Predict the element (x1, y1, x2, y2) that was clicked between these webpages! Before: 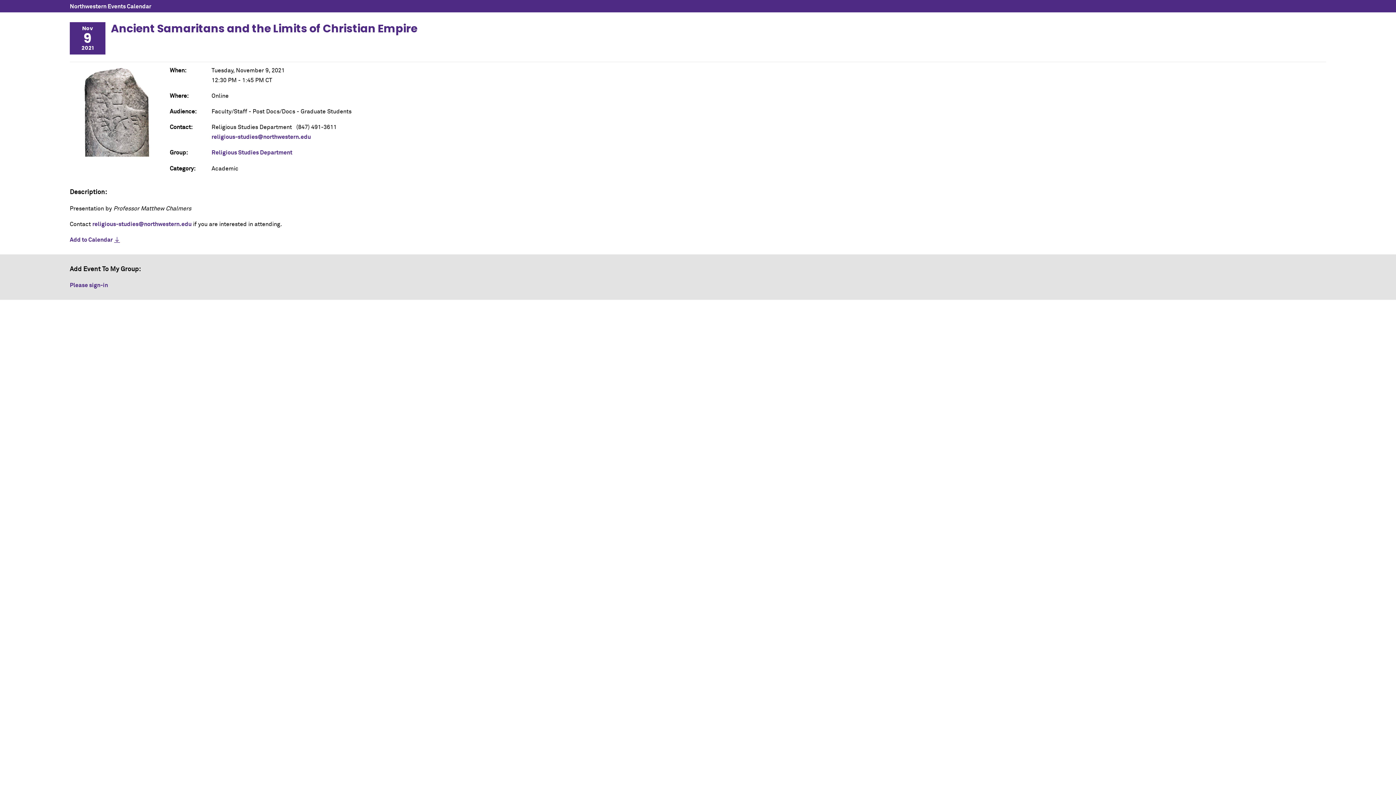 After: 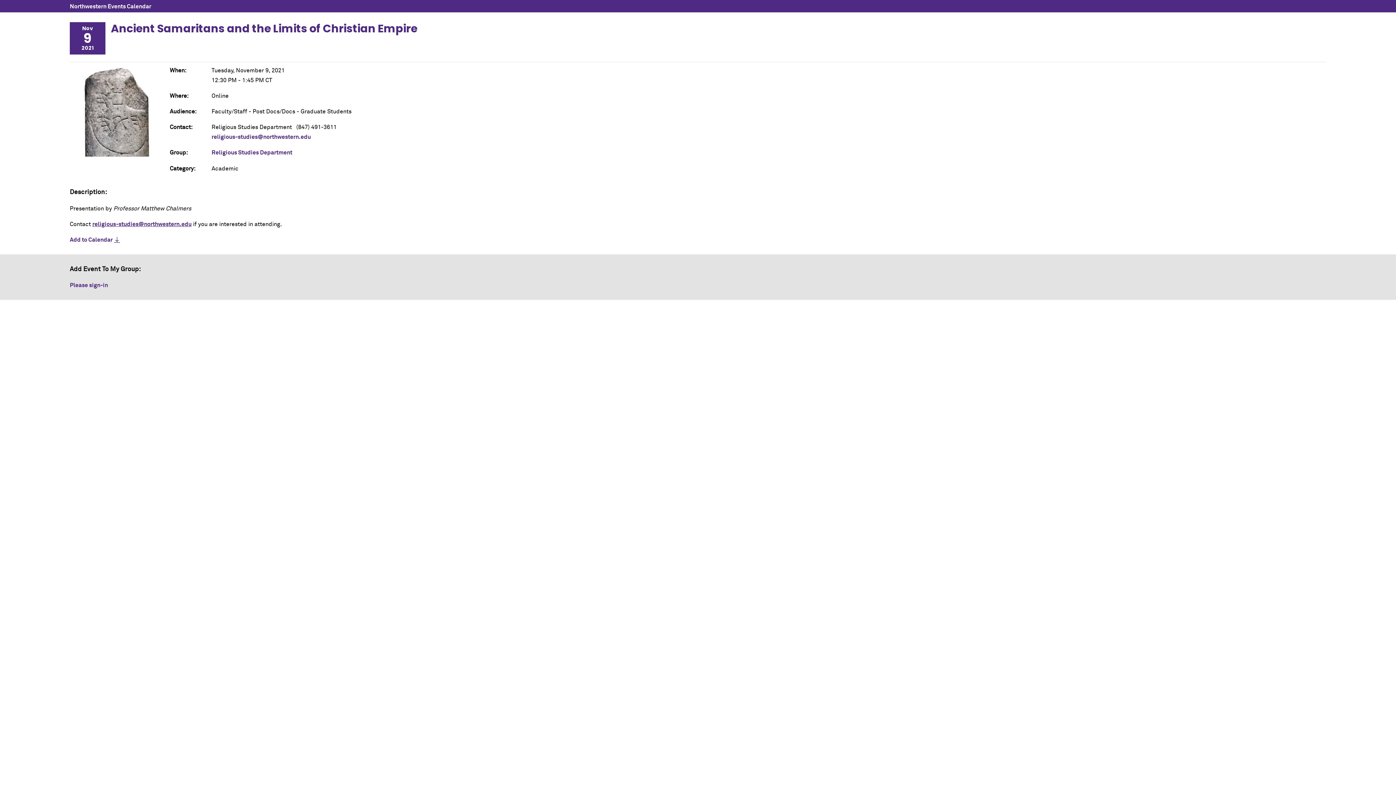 Action: label: religious-studies@northwestern.edu bbox: (92, 221, 191, 227)